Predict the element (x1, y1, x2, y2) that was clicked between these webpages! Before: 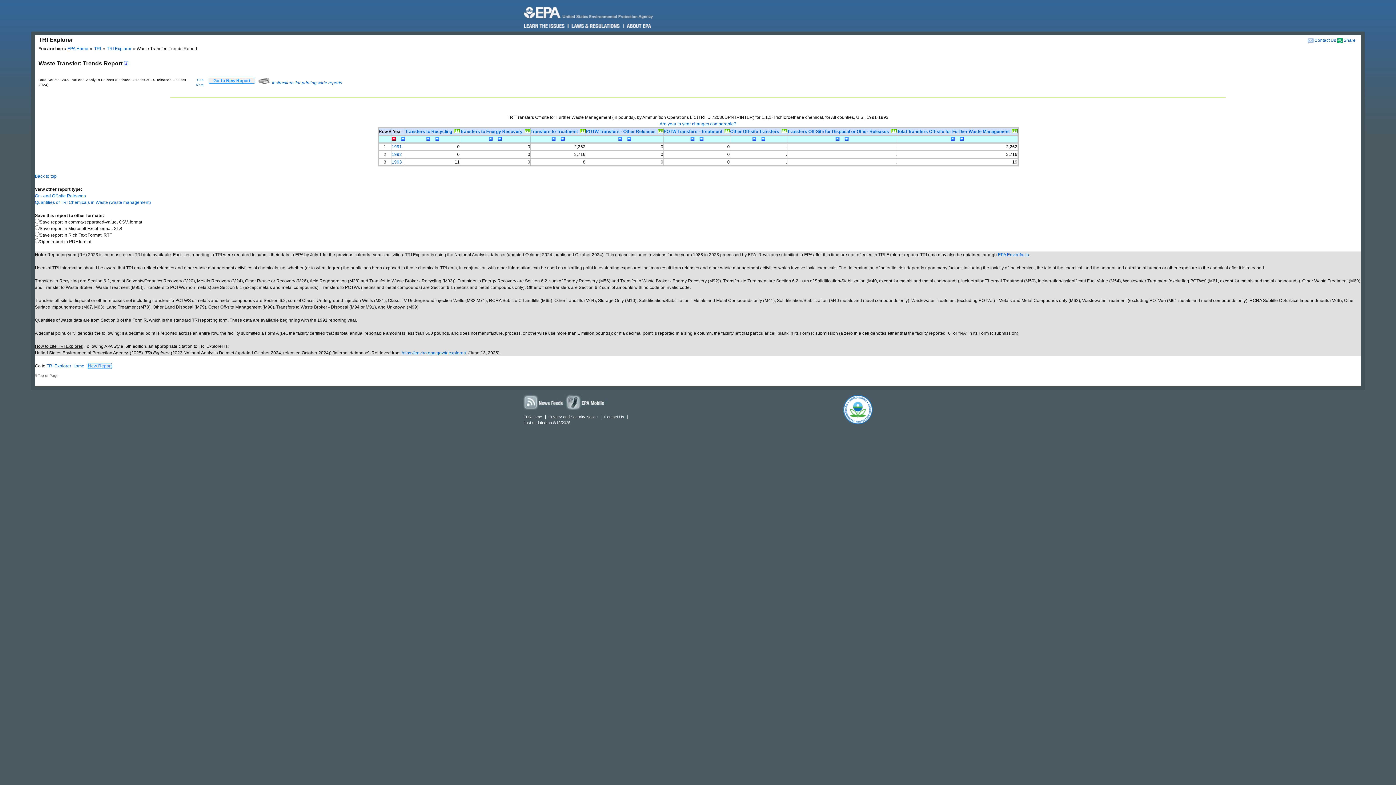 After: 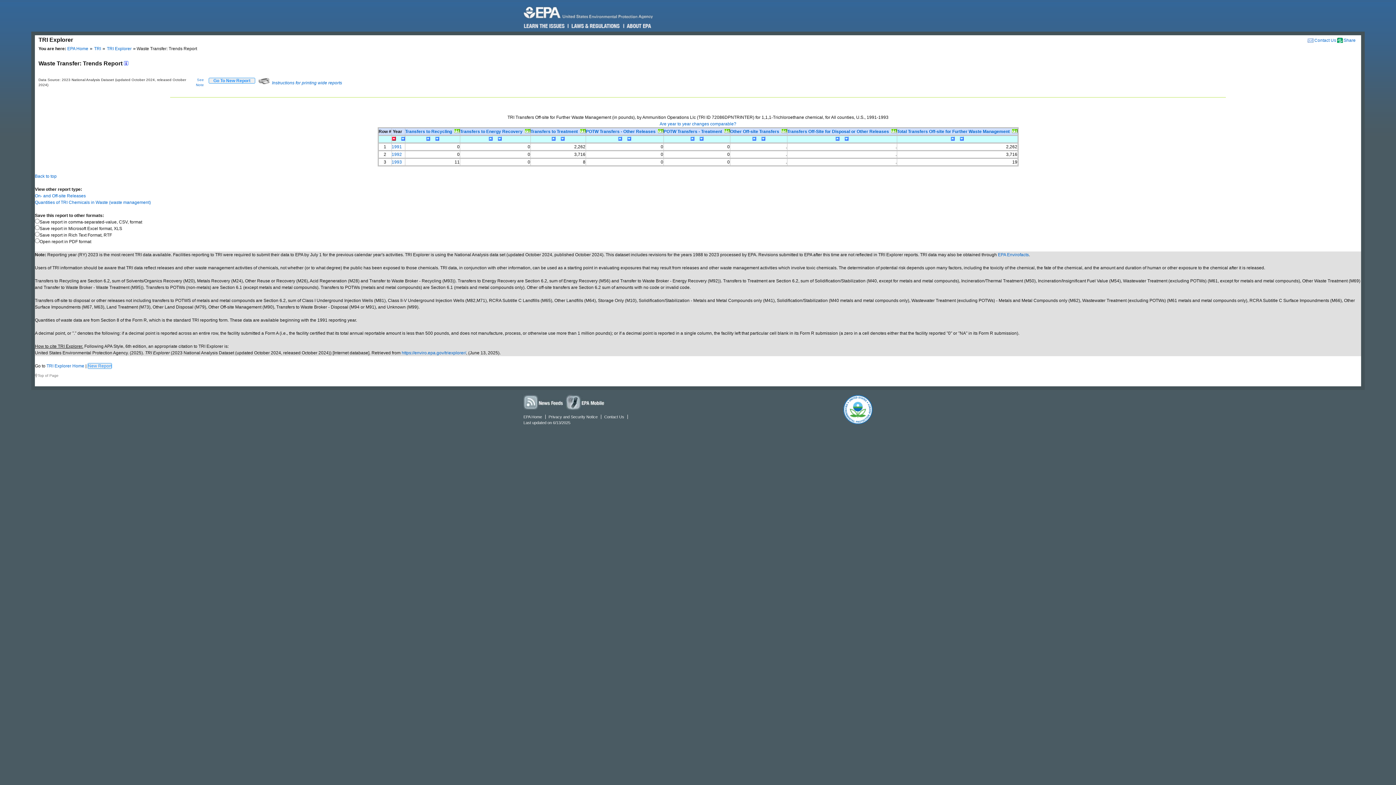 Action: bbox: (391, 136, 397, 141)